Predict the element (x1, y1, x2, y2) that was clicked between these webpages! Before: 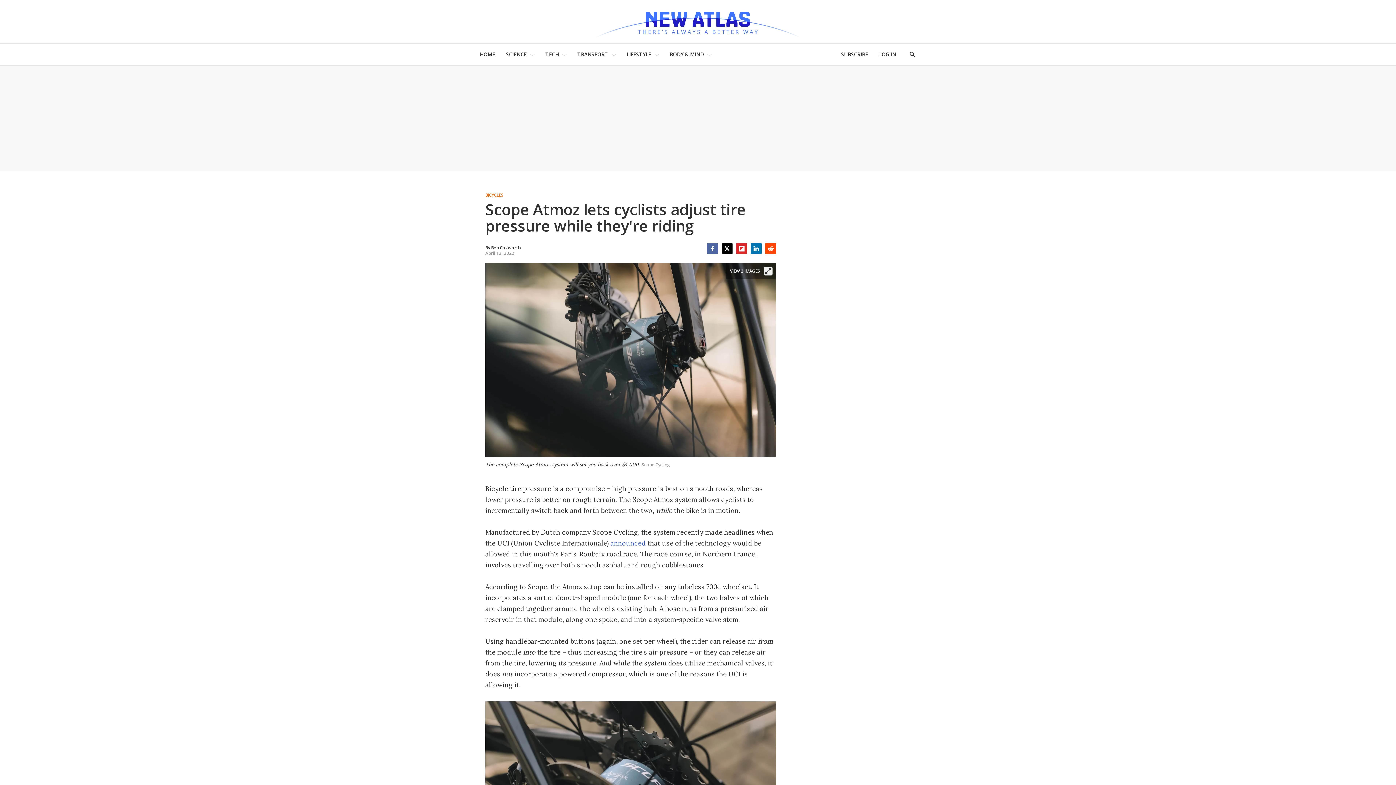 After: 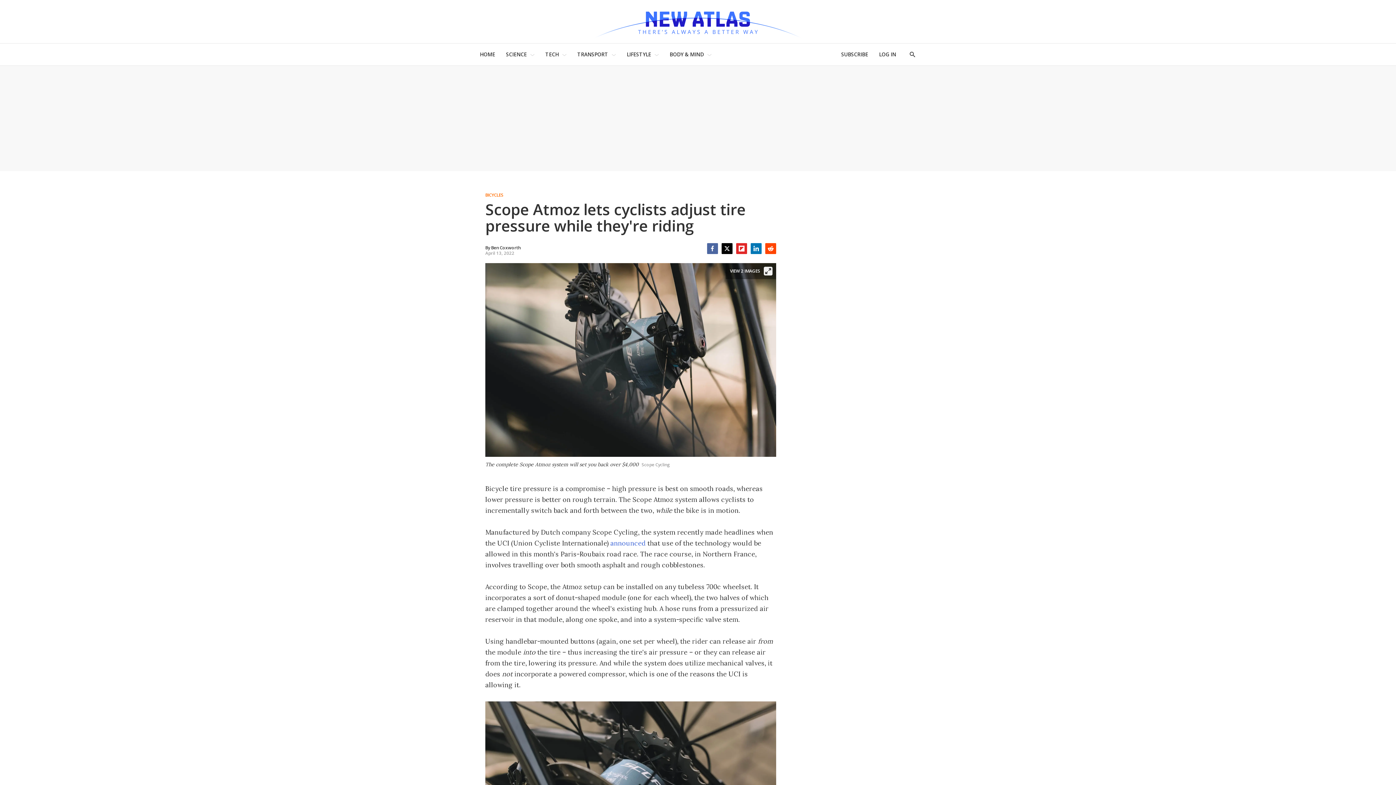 Action: bbox: (707, 243, 718, 254) label: Facebook